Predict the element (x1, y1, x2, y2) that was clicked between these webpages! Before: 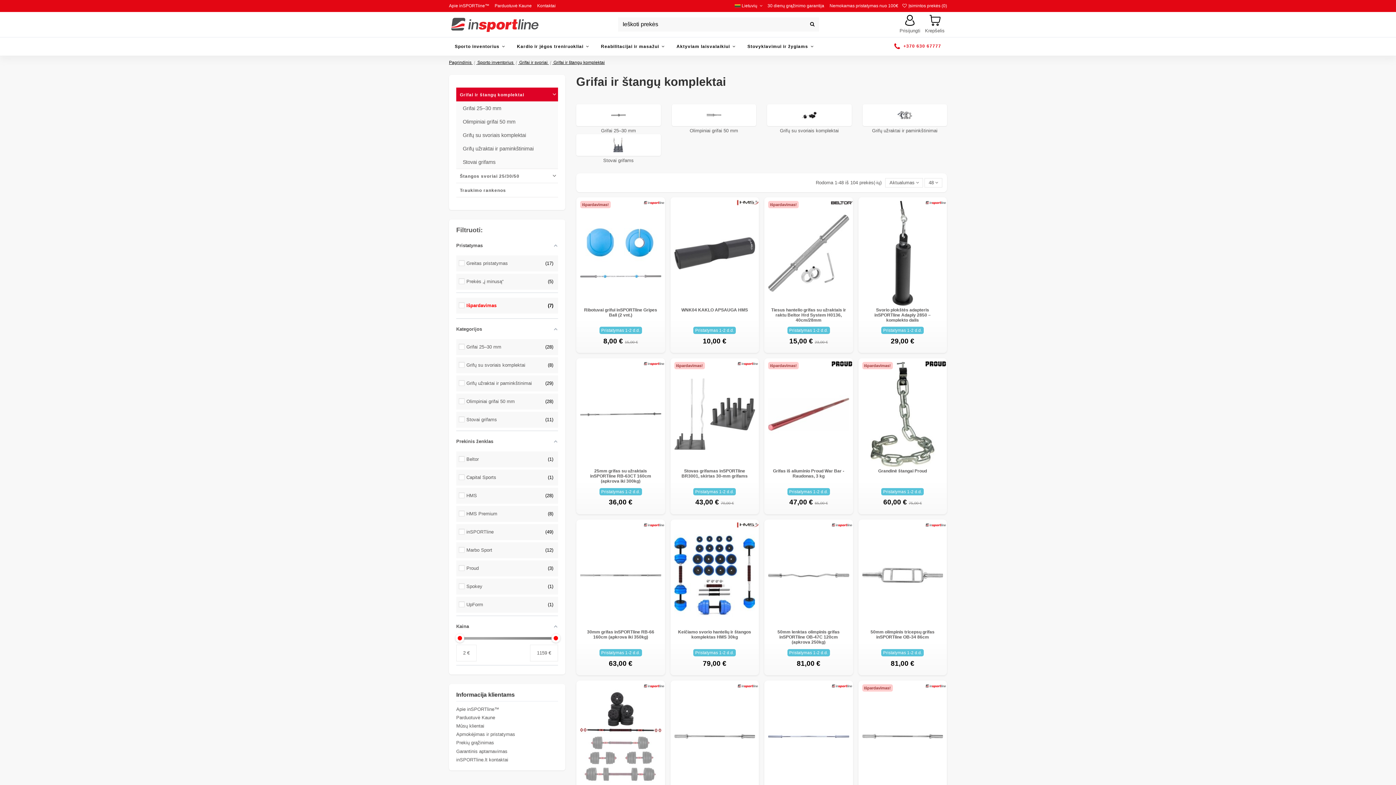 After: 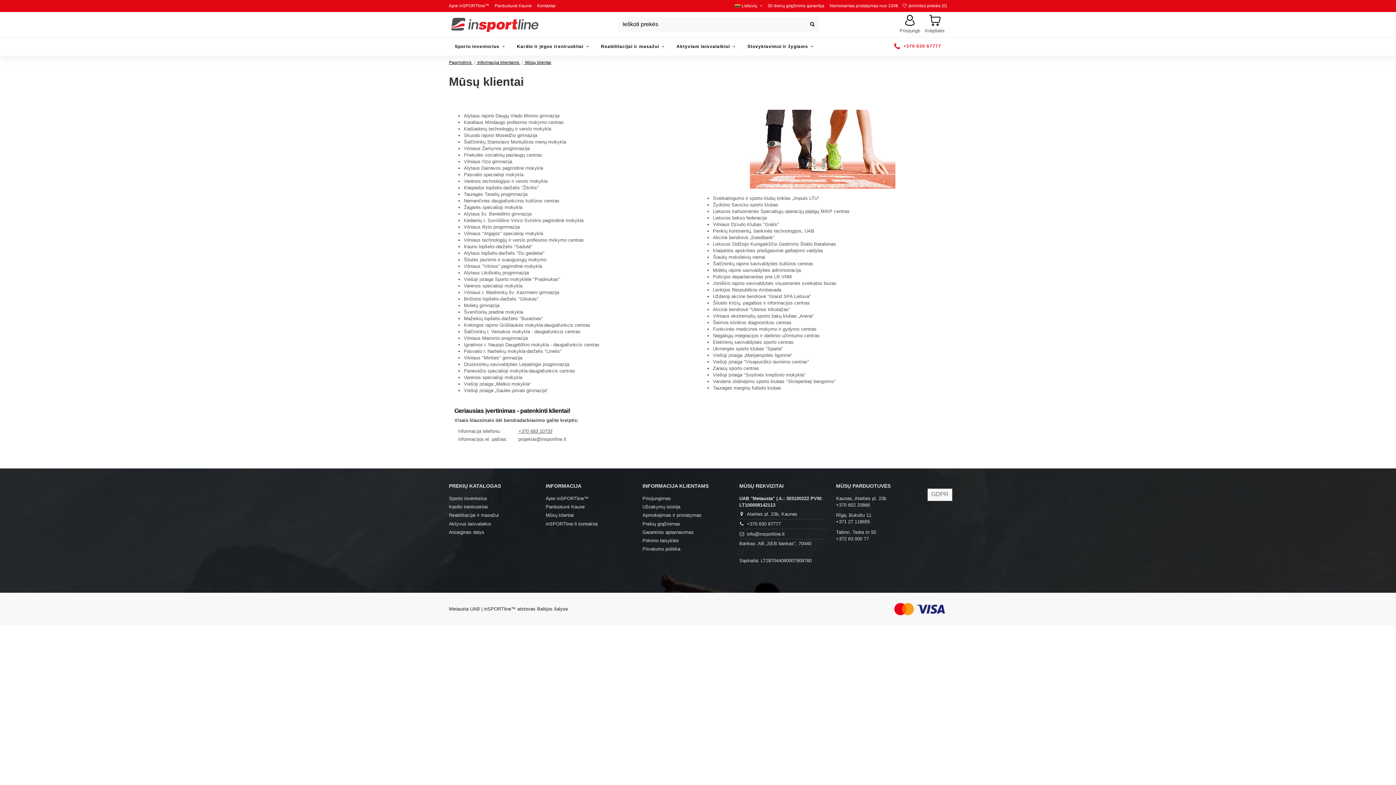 Action: label: Mūsų klientai bbox: (456, 723, 484, 729)